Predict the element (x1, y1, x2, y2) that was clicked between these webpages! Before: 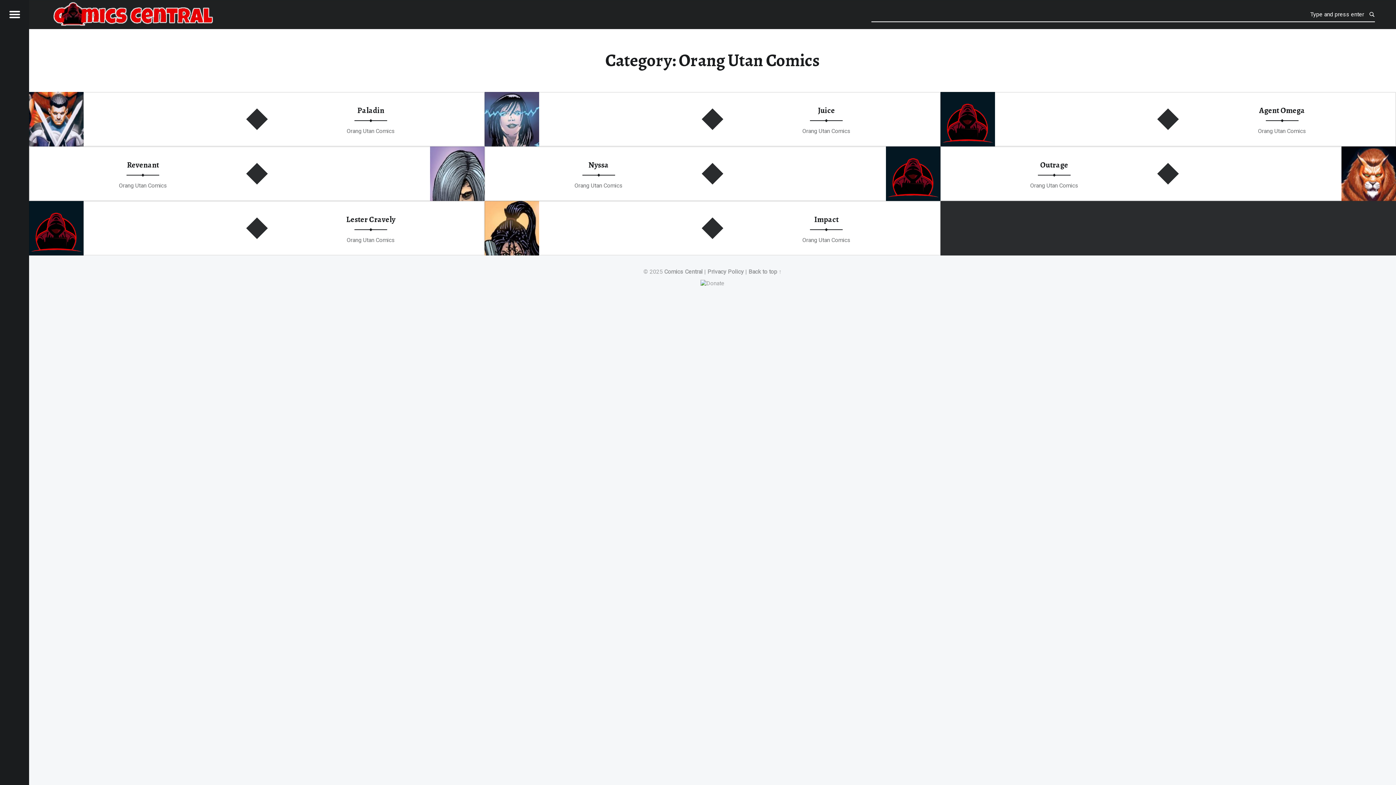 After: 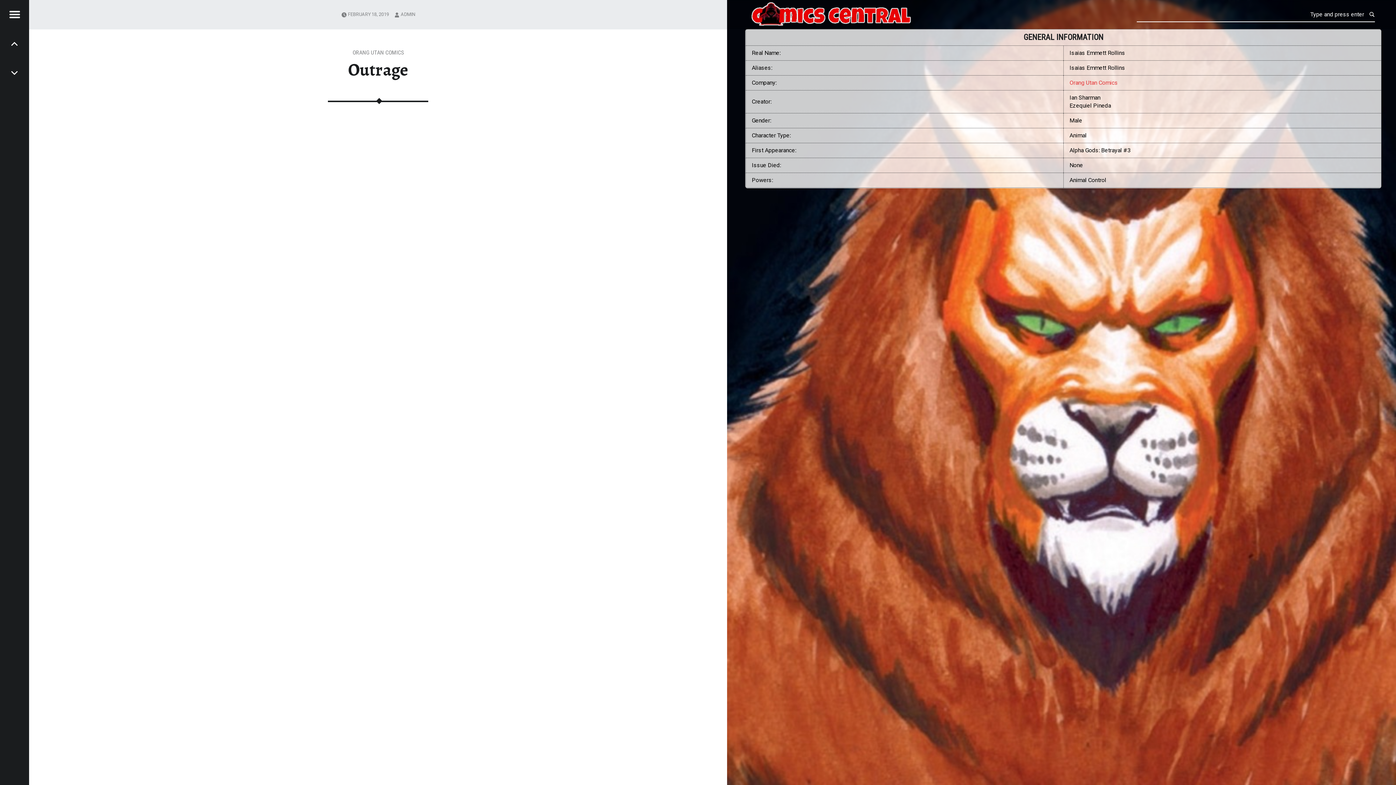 Action: bbox: (1341, 147, 1396, 154)